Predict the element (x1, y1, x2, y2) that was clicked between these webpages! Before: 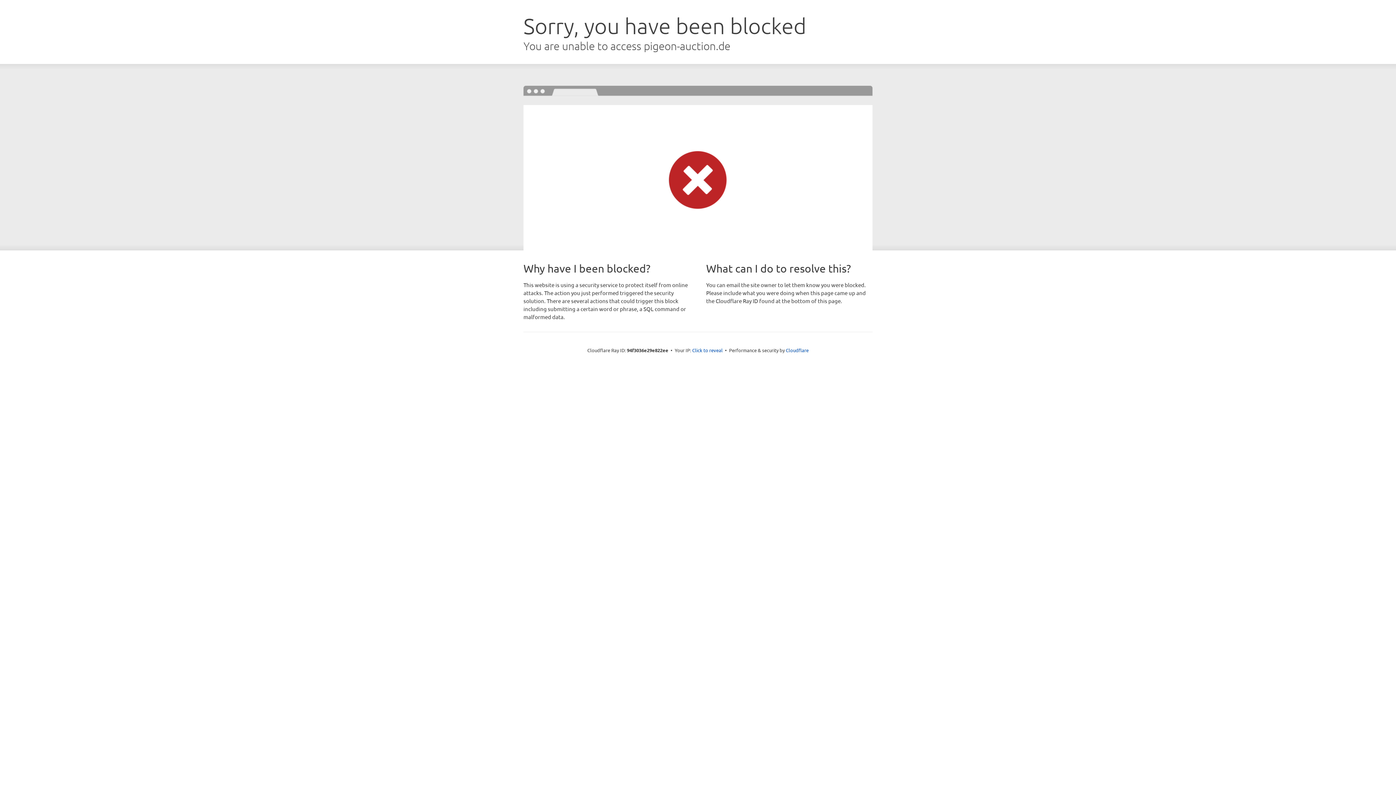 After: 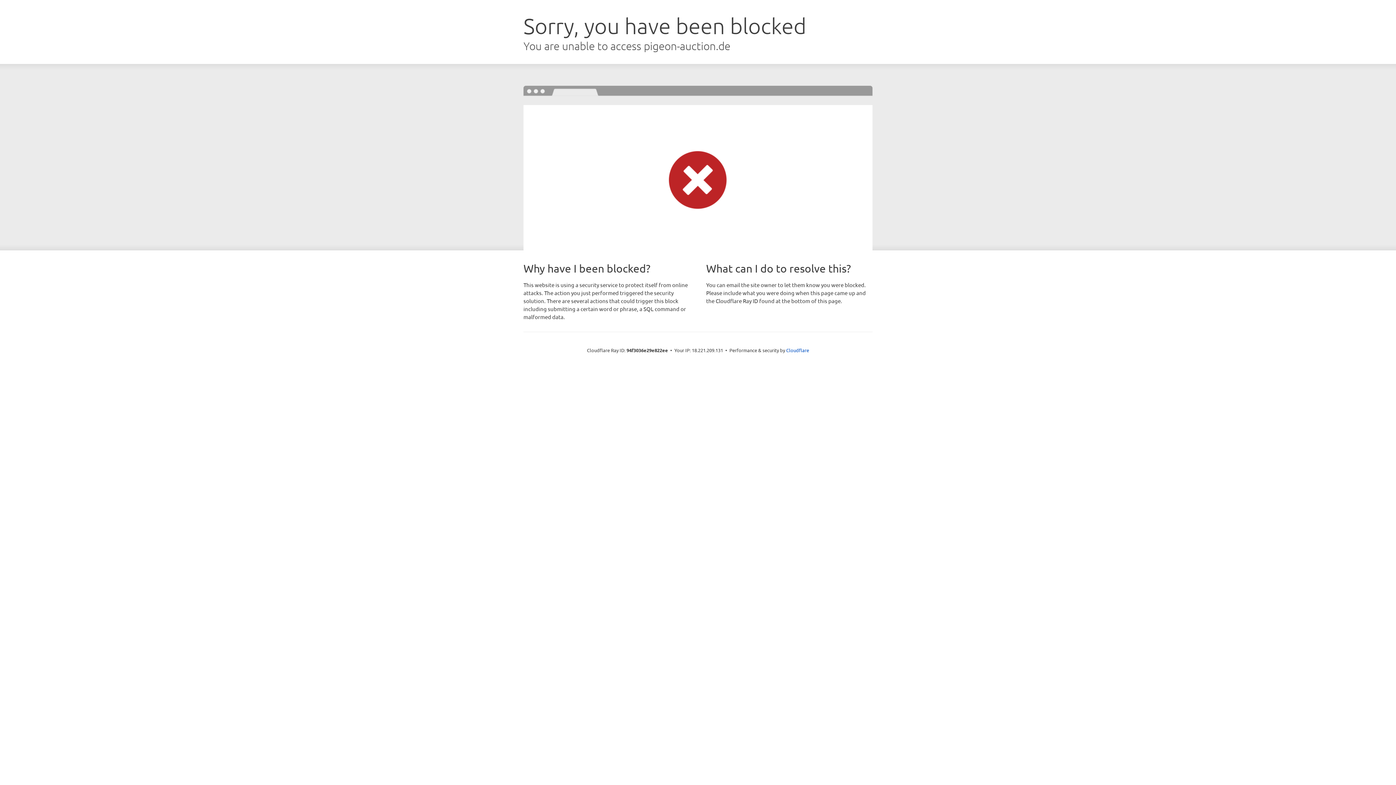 Action: label: Click to reveal bbox: (692, 346, 722, 353)